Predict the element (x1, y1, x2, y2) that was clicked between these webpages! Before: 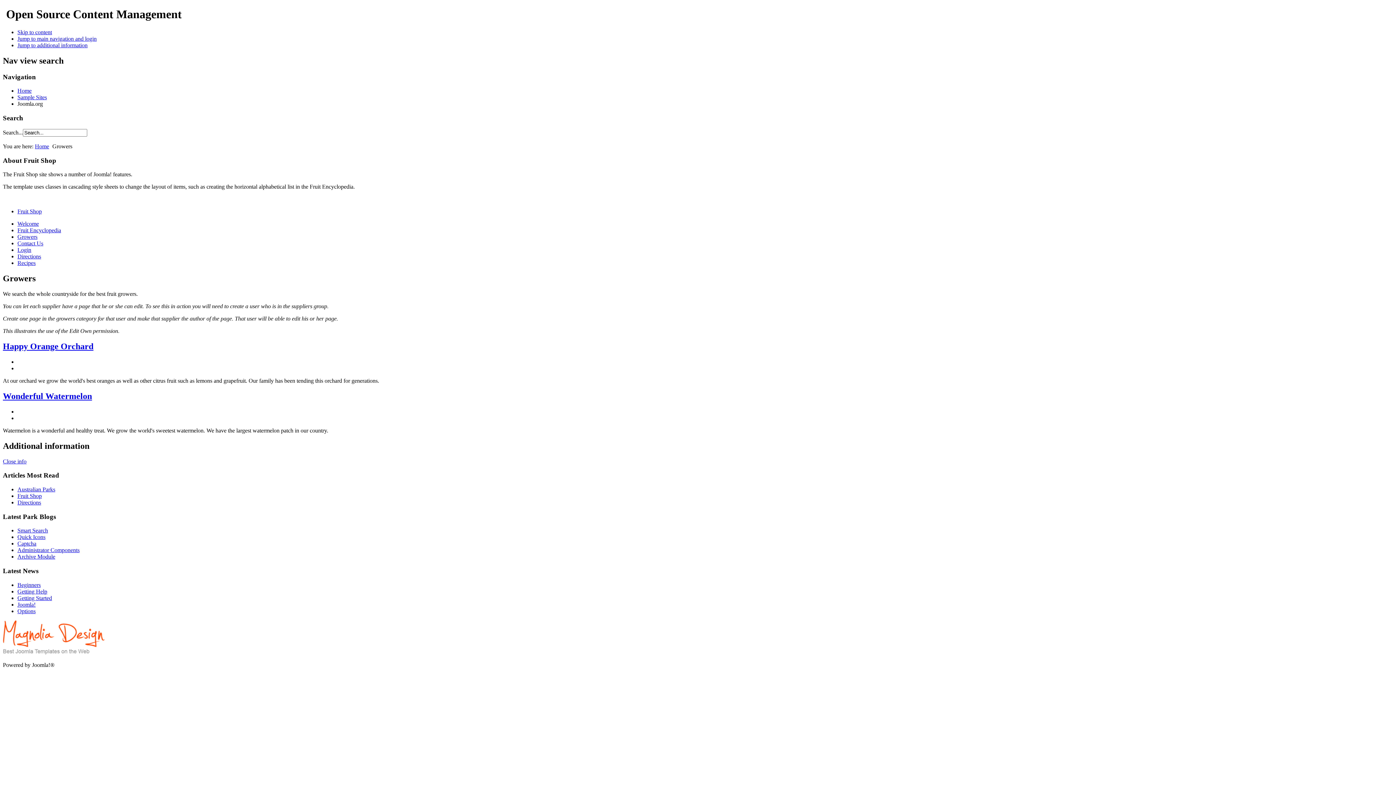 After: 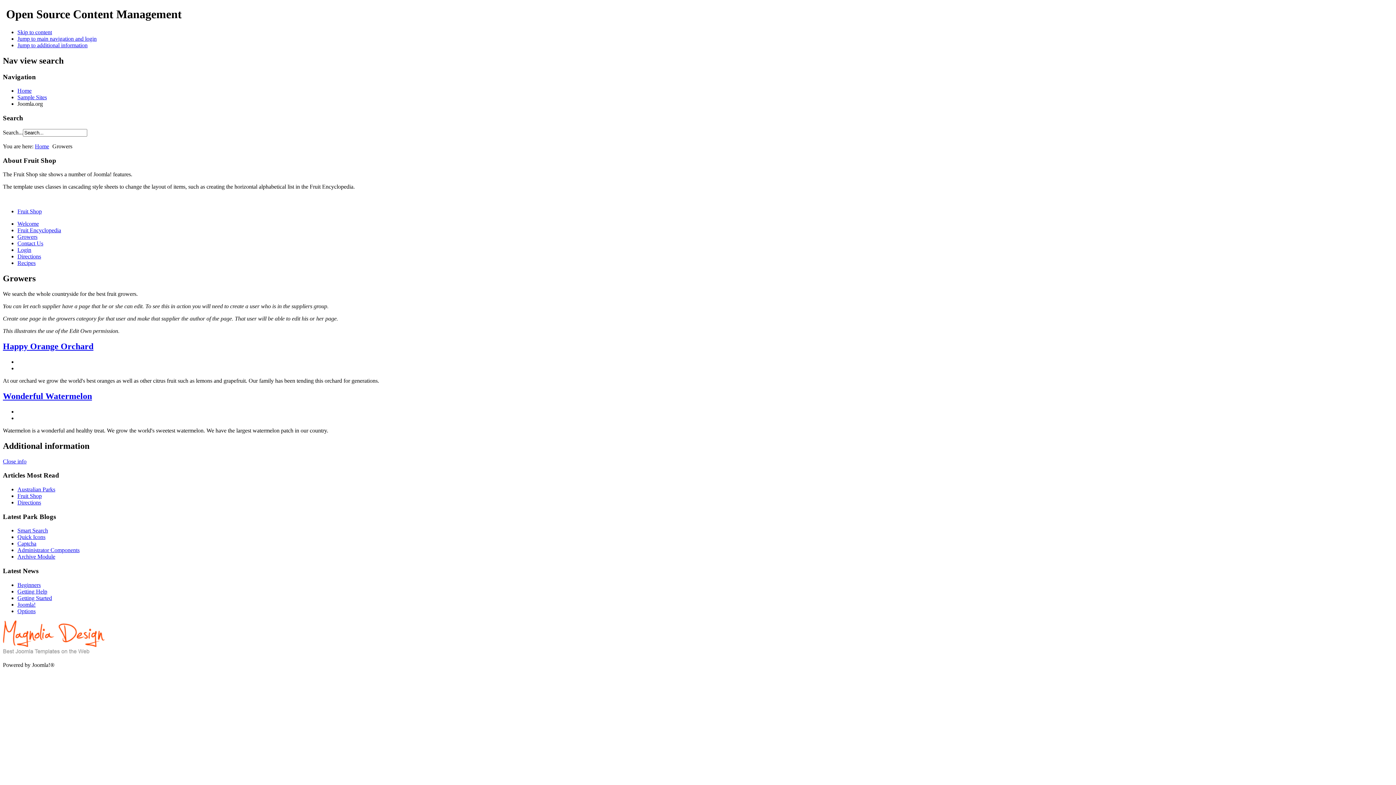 Action: bbox: (17, 358, 17, 365)